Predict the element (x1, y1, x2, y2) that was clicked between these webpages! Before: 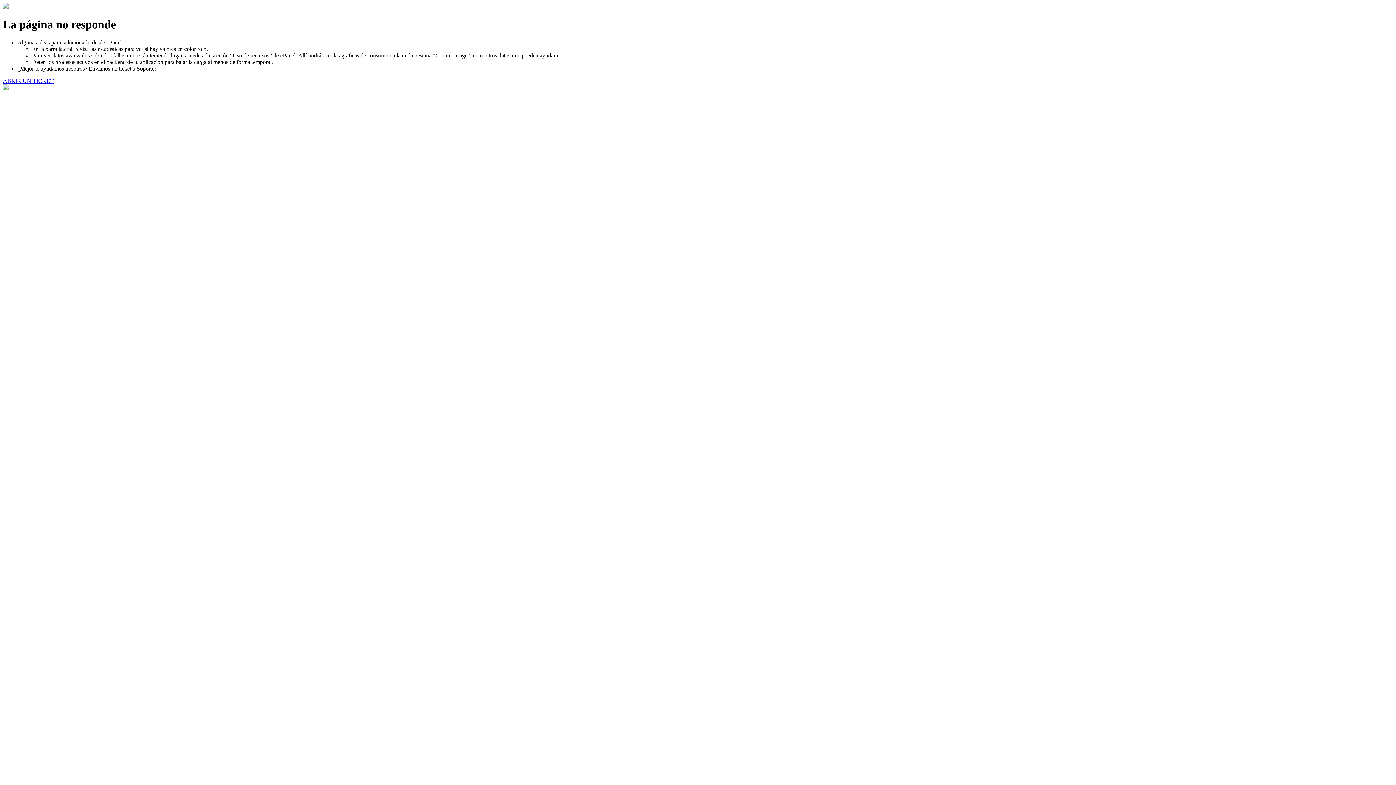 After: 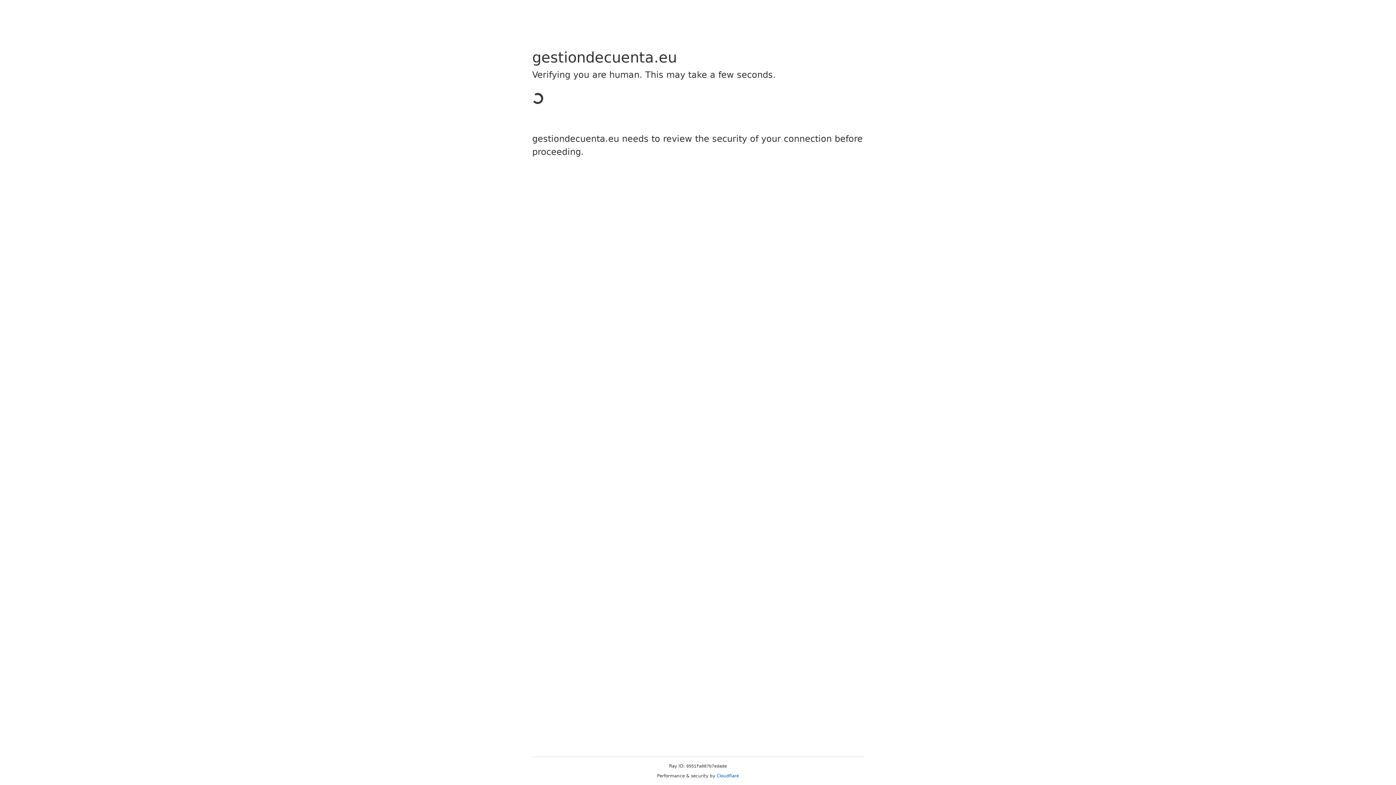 Action: bbox: (2, 77, 53, 83) label: ABRIR UN TICKET